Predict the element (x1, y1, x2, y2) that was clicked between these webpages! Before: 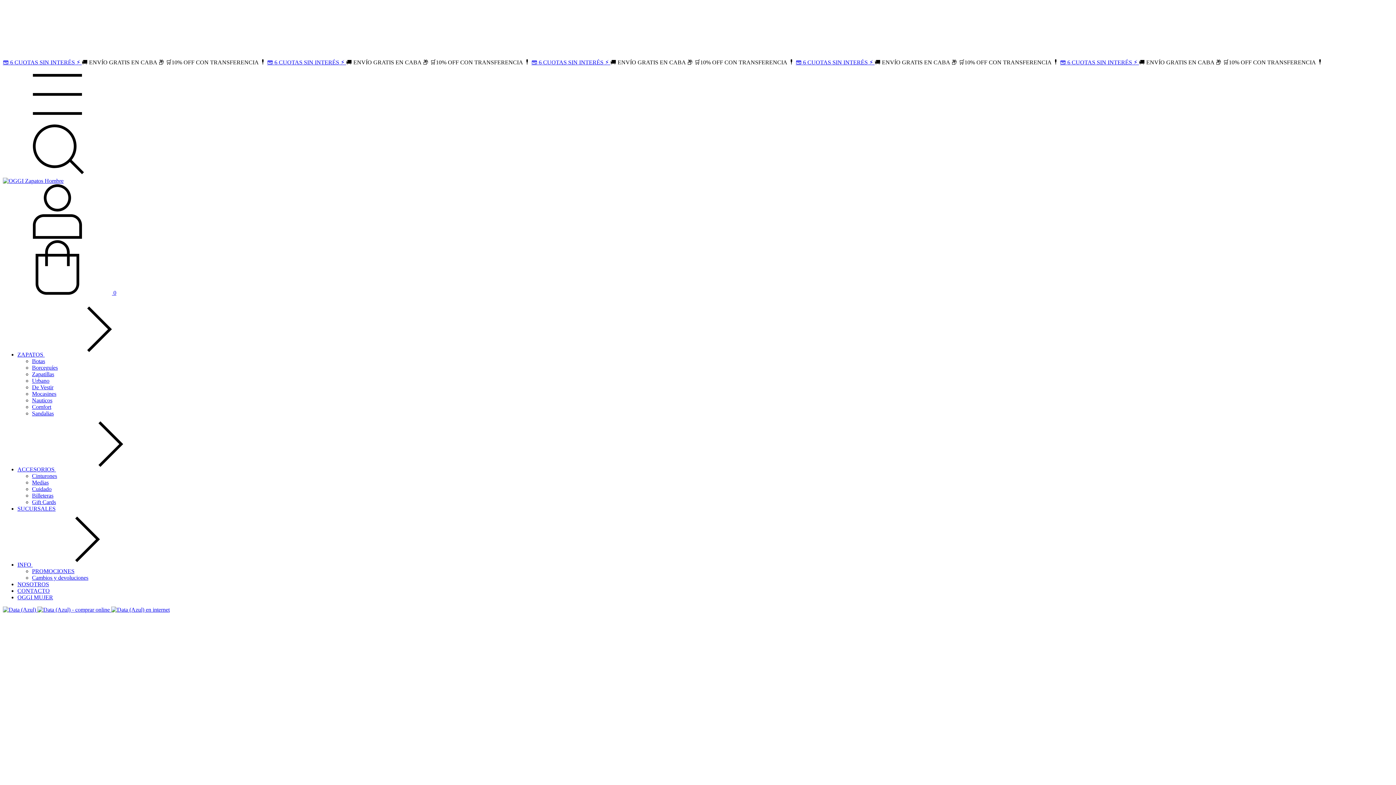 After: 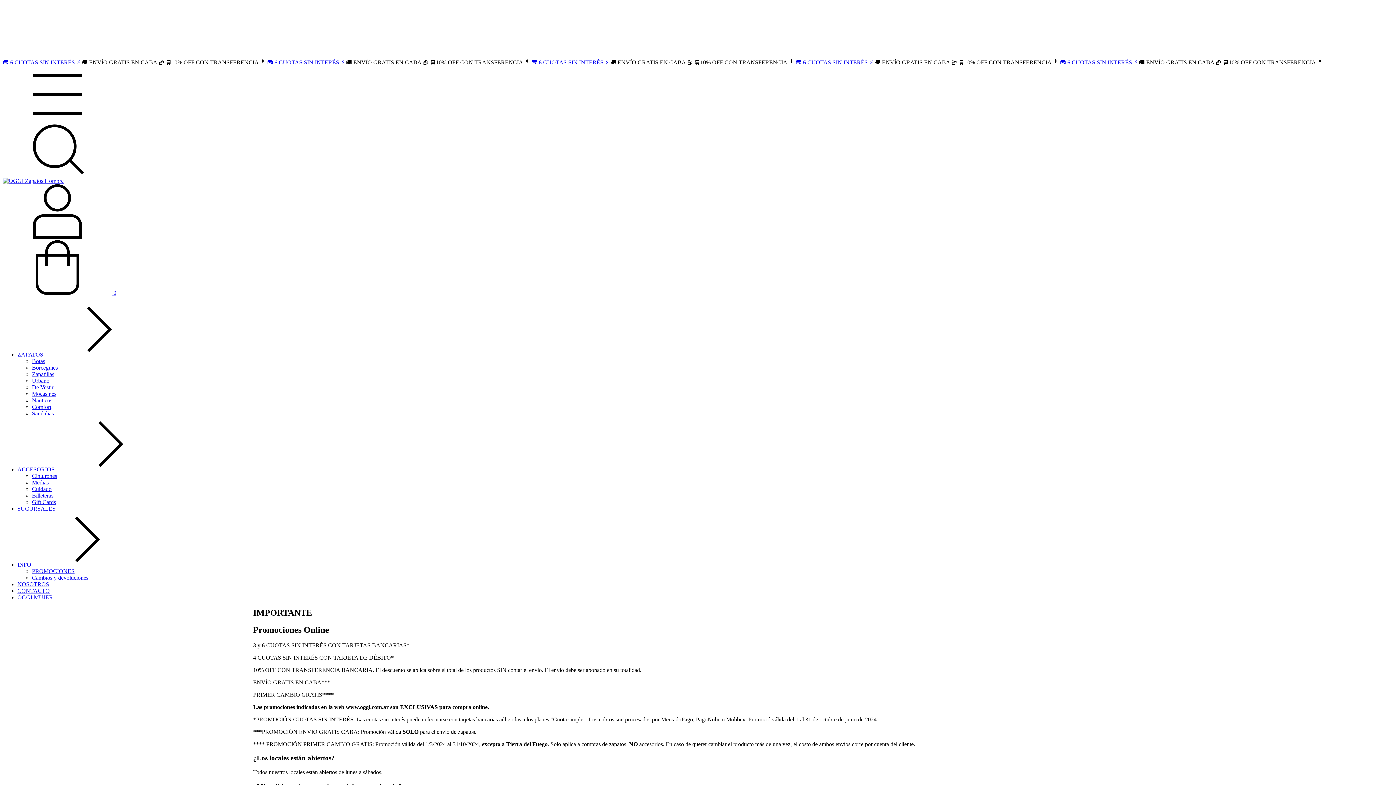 Action: bbox: (796, 59, 874, 65) label: 💳 6 CUOTAS SIN INTERÉS ⚡️ 